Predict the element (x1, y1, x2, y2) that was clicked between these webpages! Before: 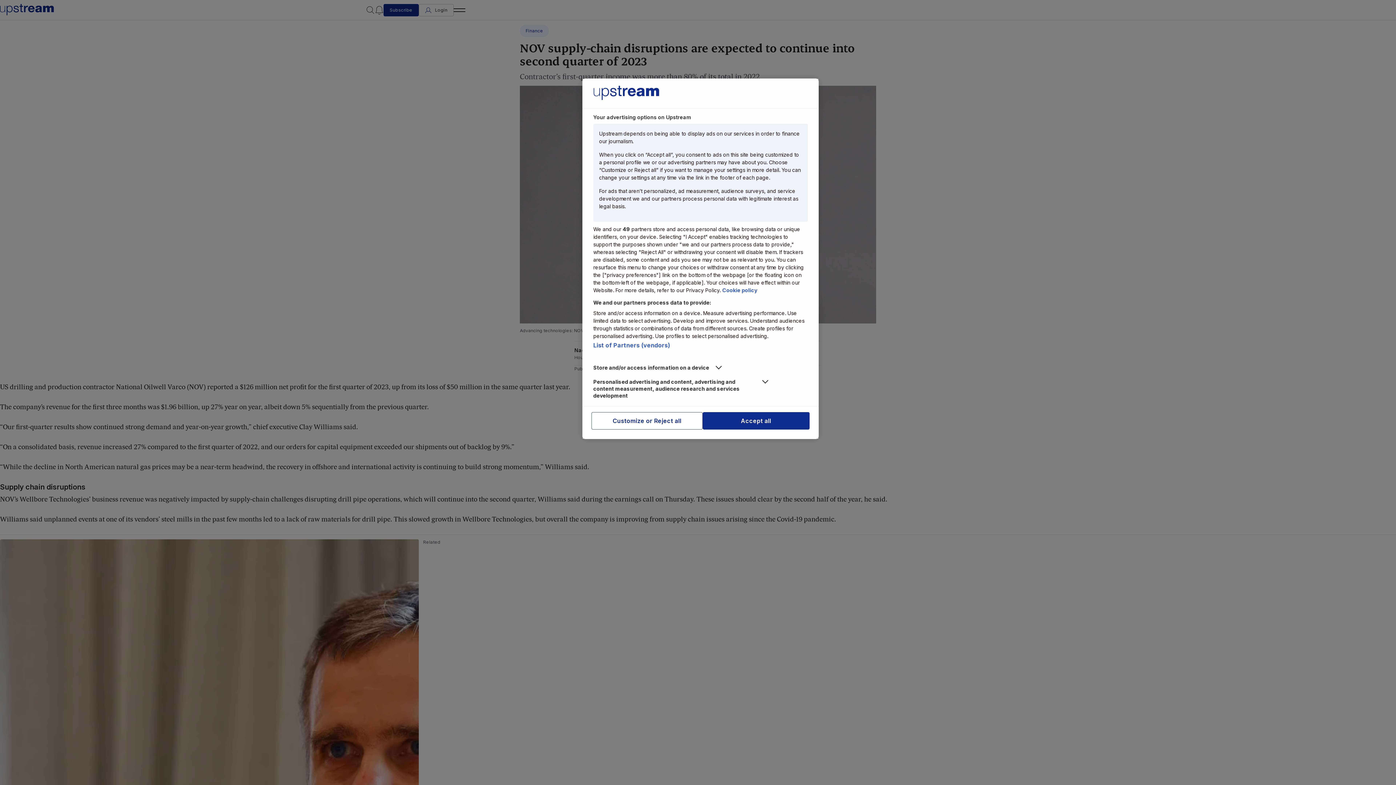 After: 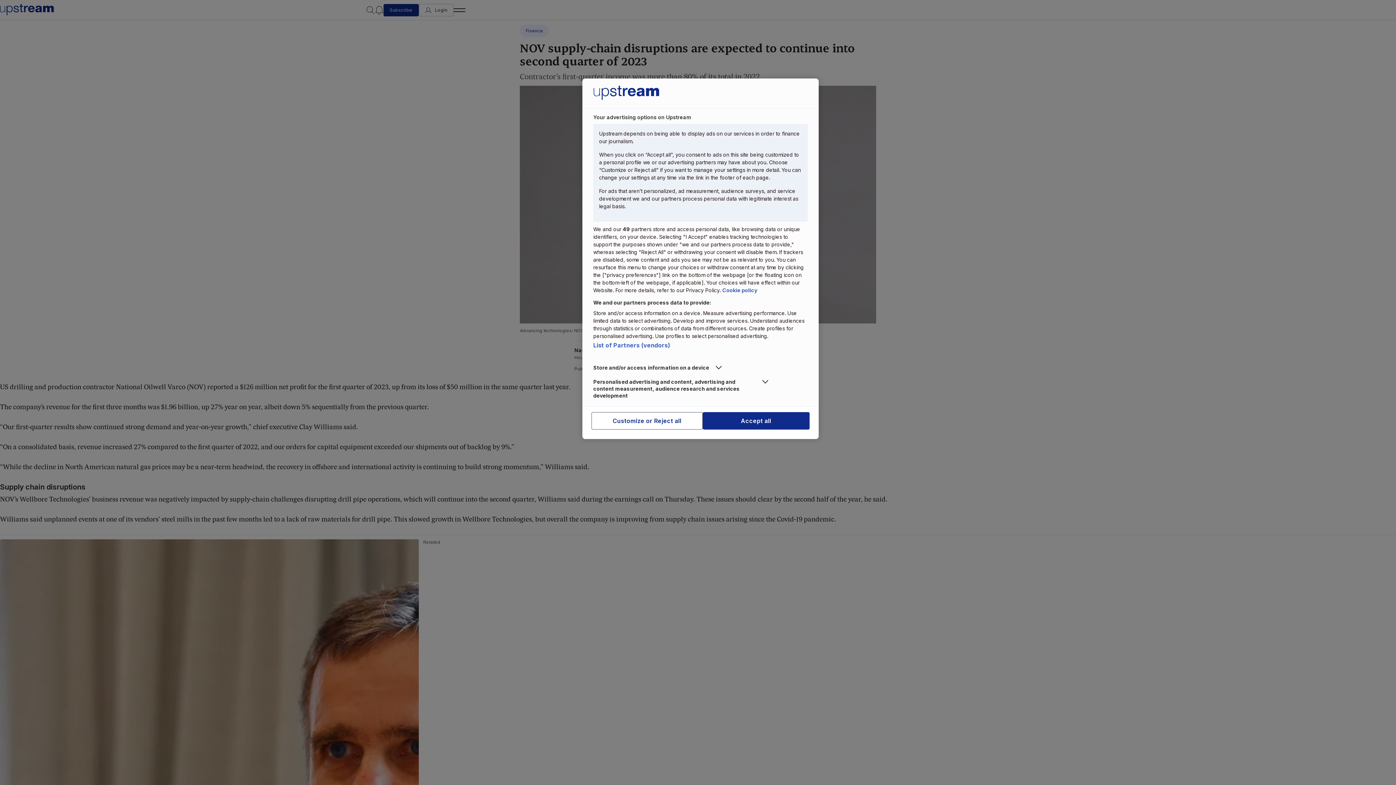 Action: bbox: (722, 287, 757, 293) label: More information about your privacy, opens in a new tab